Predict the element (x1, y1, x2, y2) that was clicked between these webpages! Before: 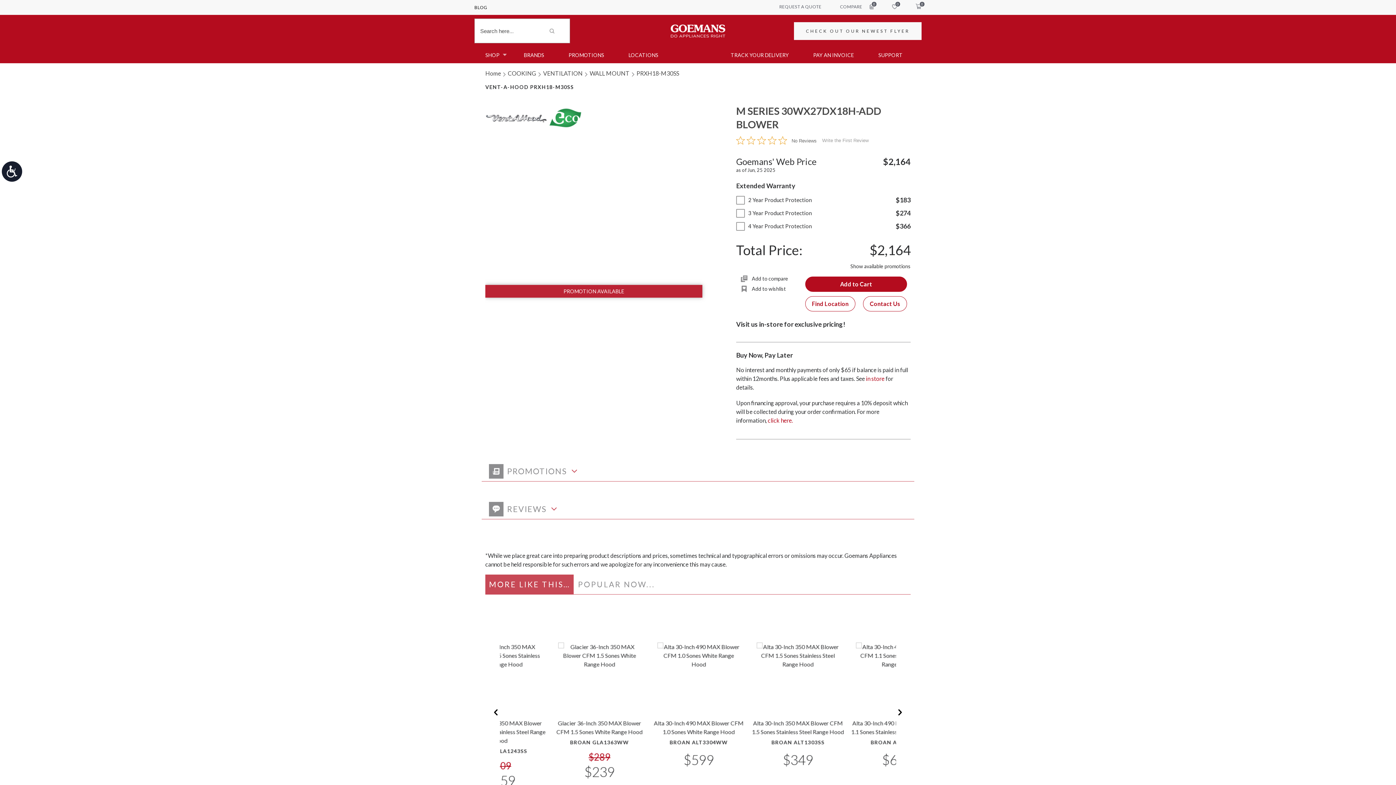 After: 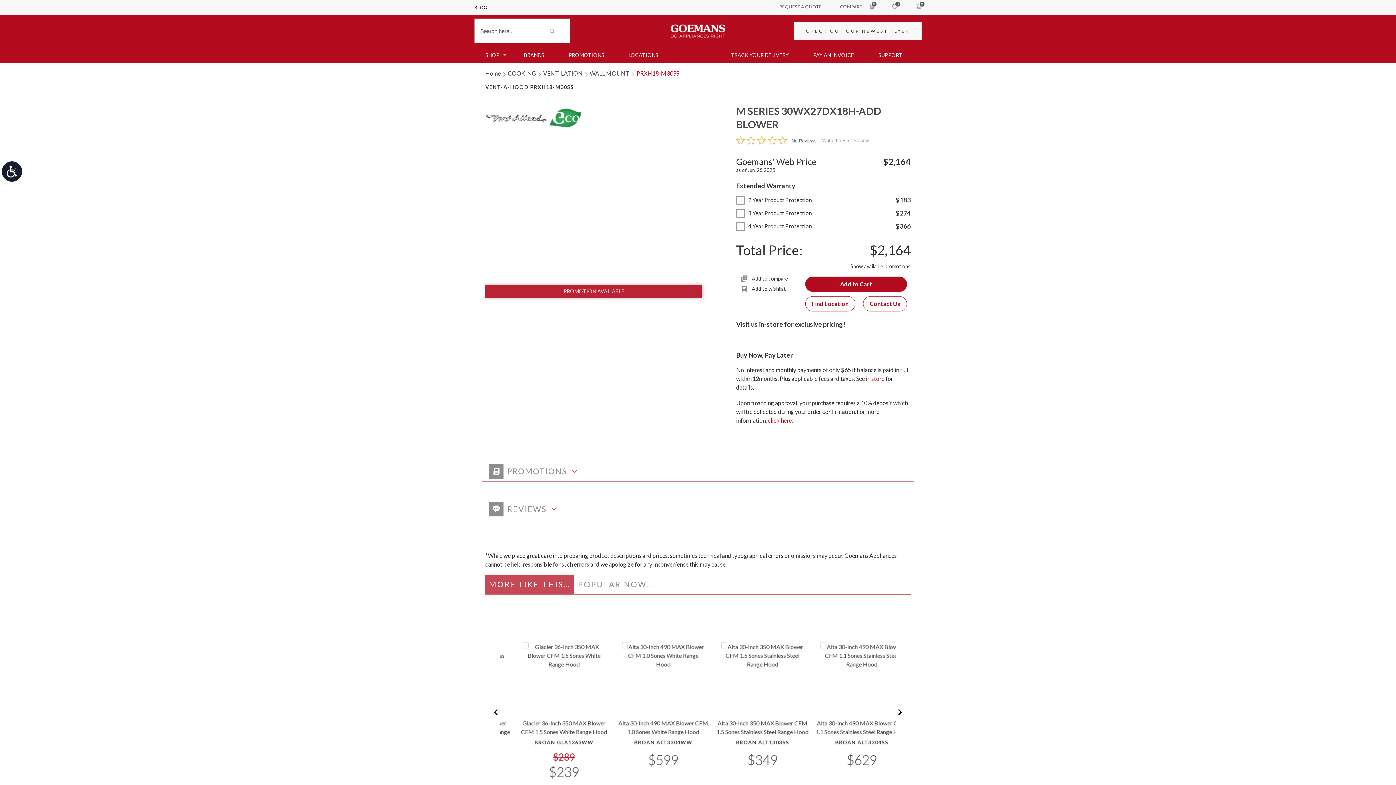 Action: bbox: (636, 69, 685, 76) label: PRXH18-M30SS